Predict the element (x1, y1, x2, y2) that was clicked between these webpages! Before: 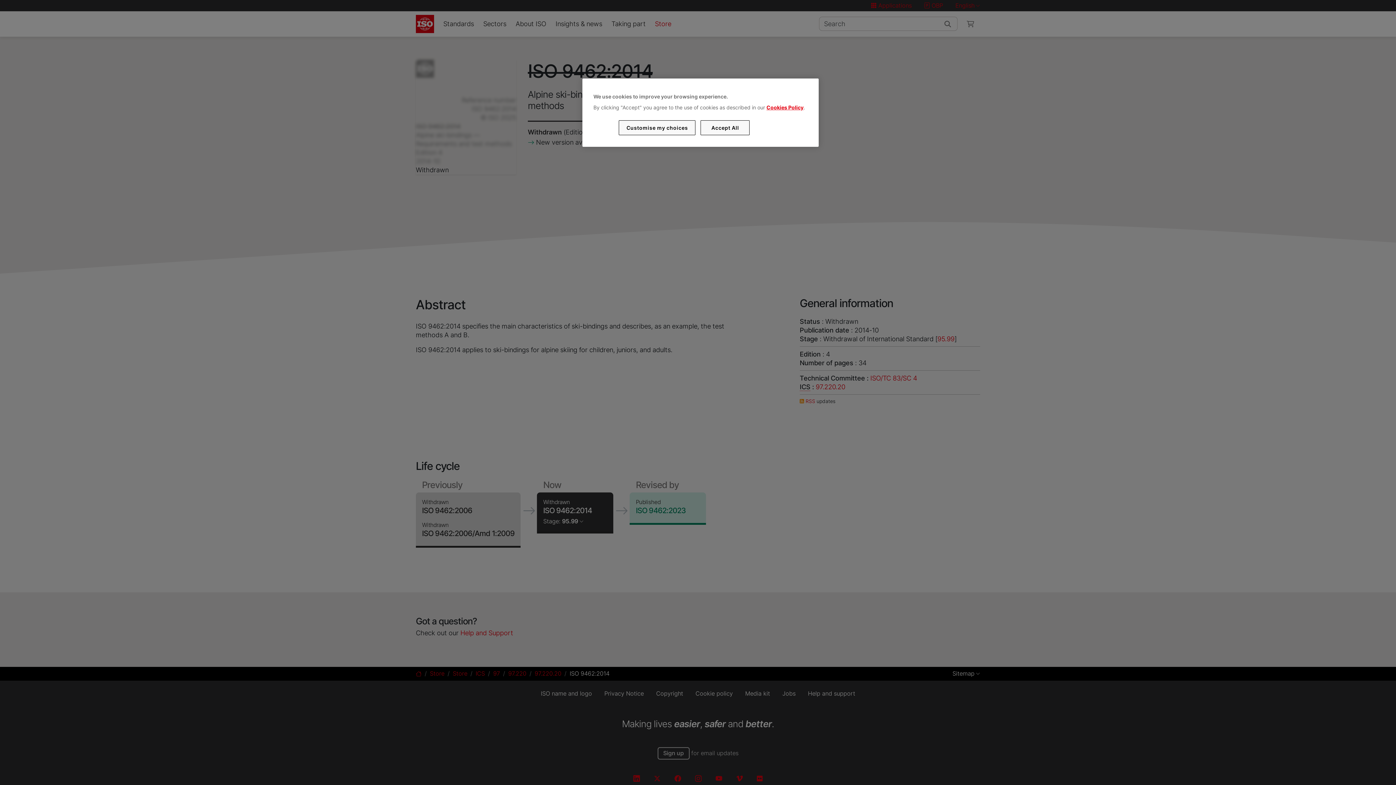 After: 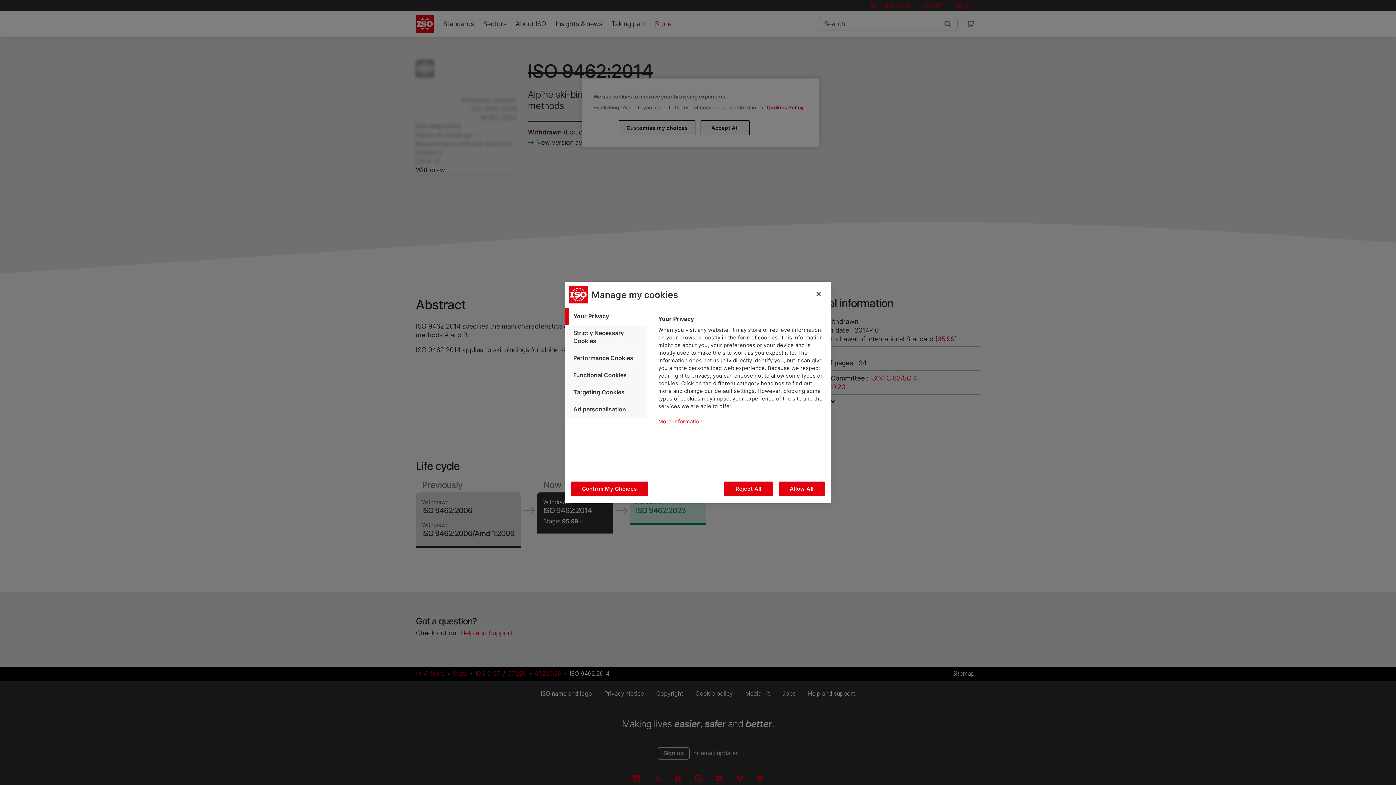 Action: bbox: (619, 120, 695, 135) label: Customise my choices